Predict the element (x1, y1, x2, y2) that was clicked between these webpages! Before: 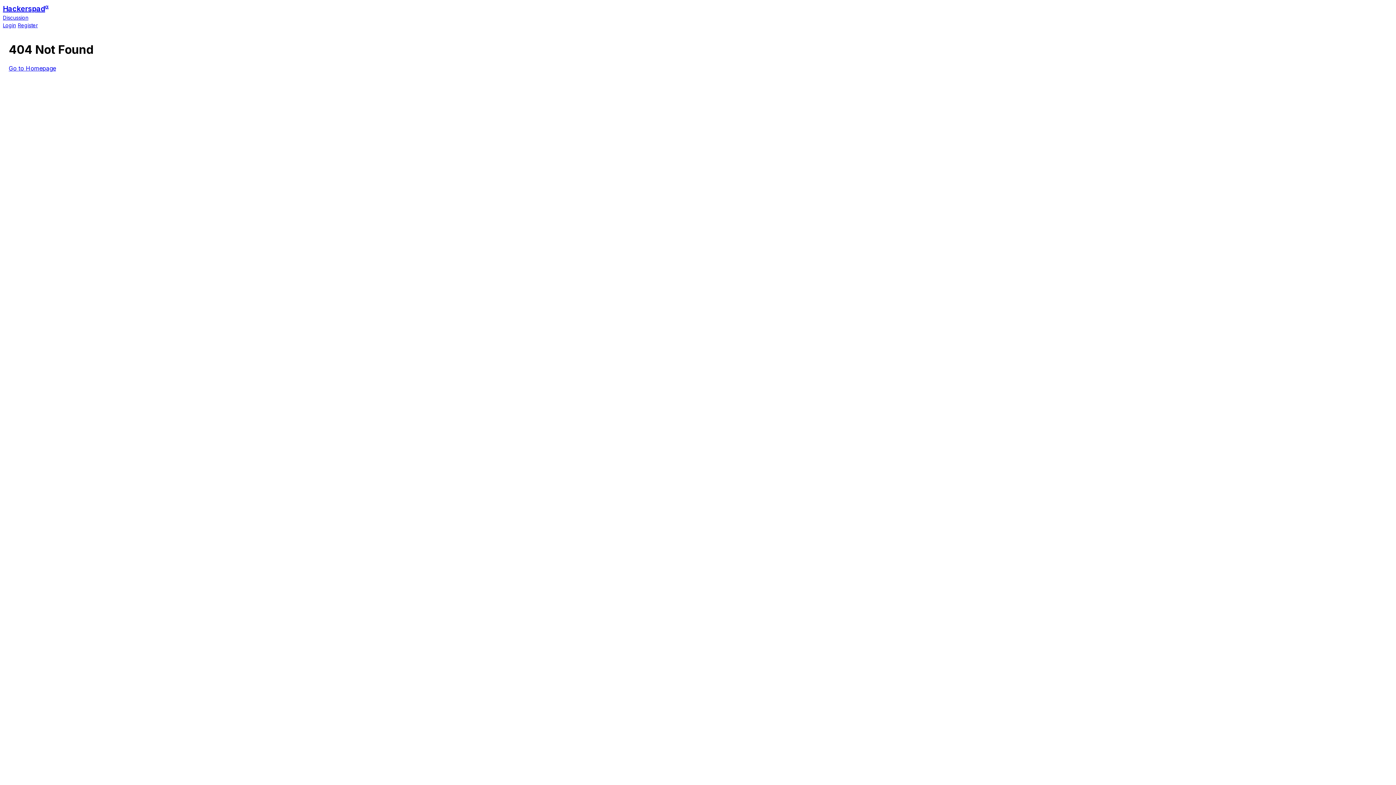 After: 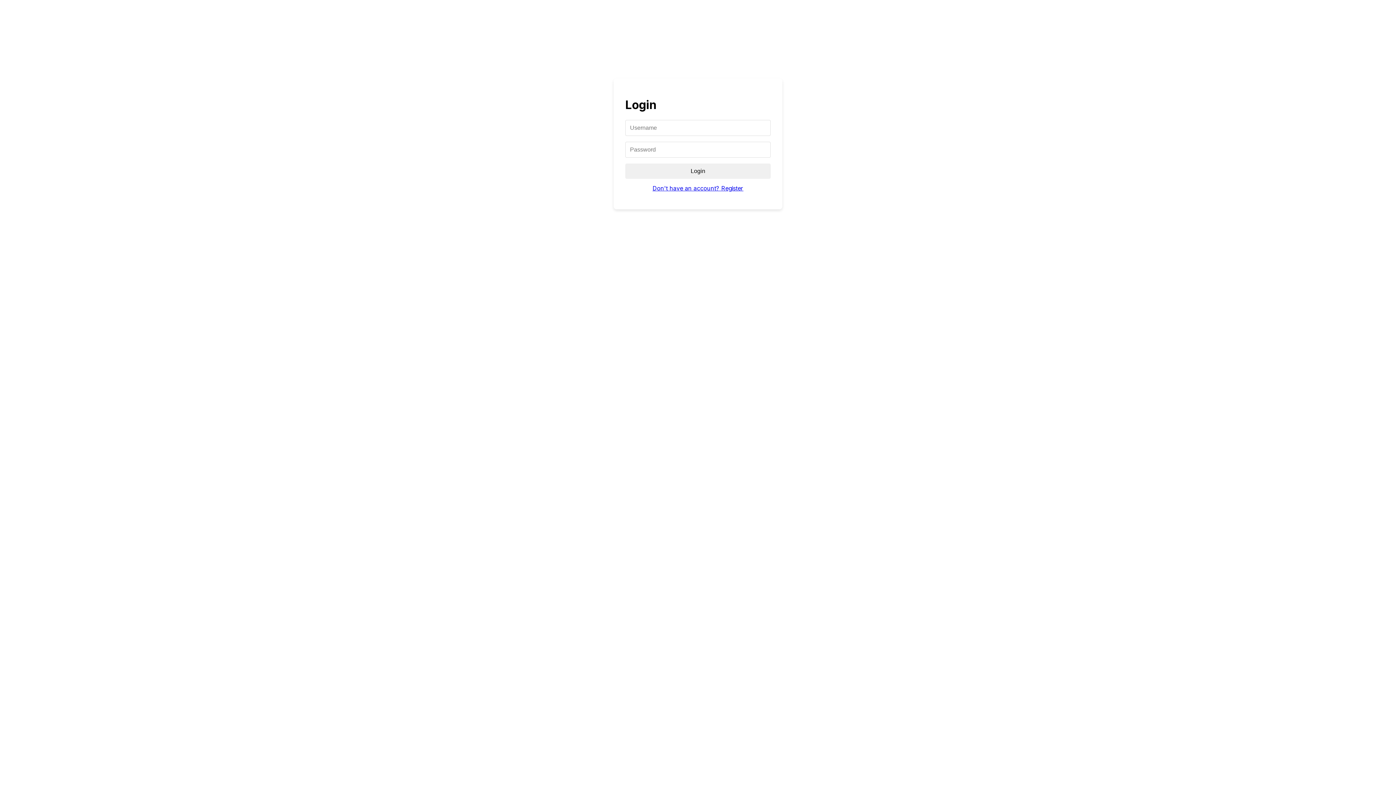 Action: bbox: (2, 22, 16, 28) label: Login